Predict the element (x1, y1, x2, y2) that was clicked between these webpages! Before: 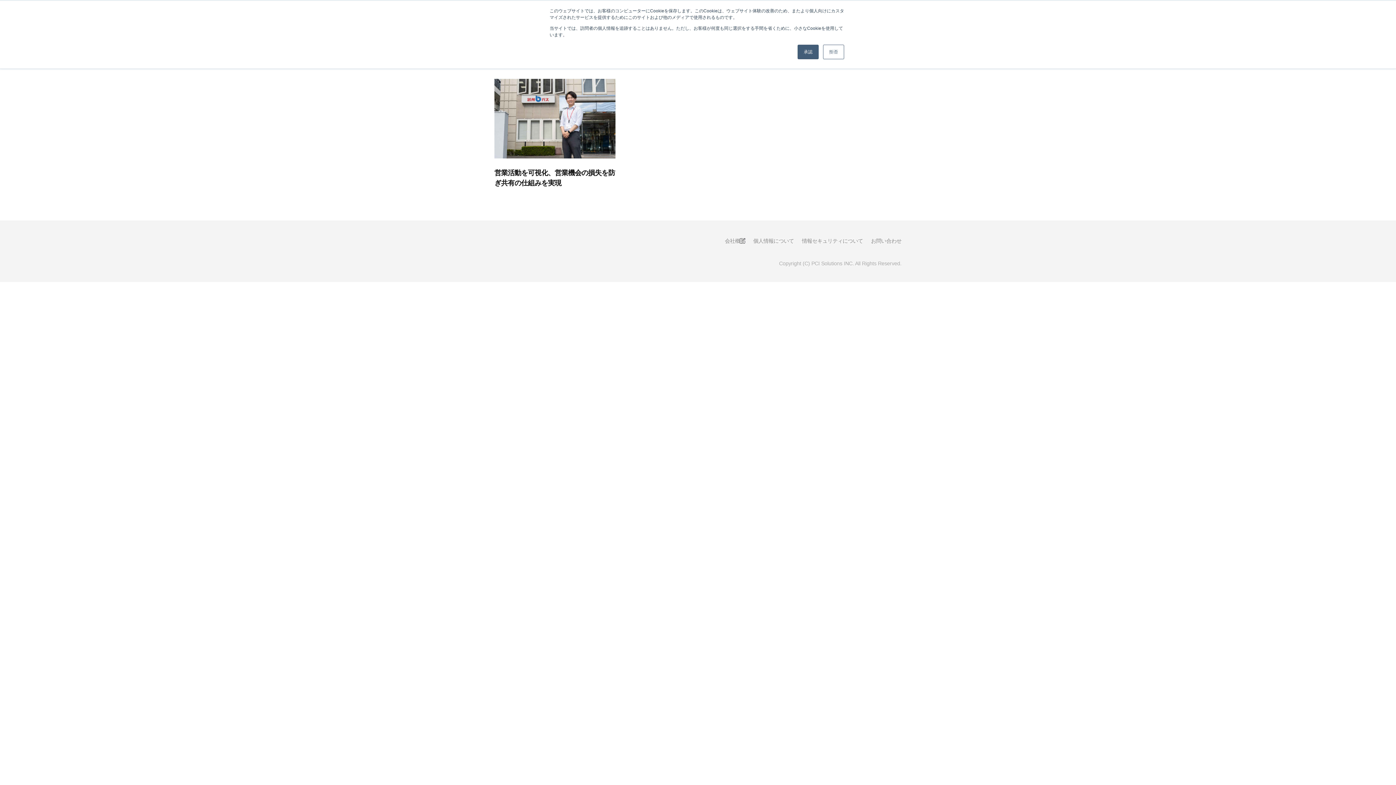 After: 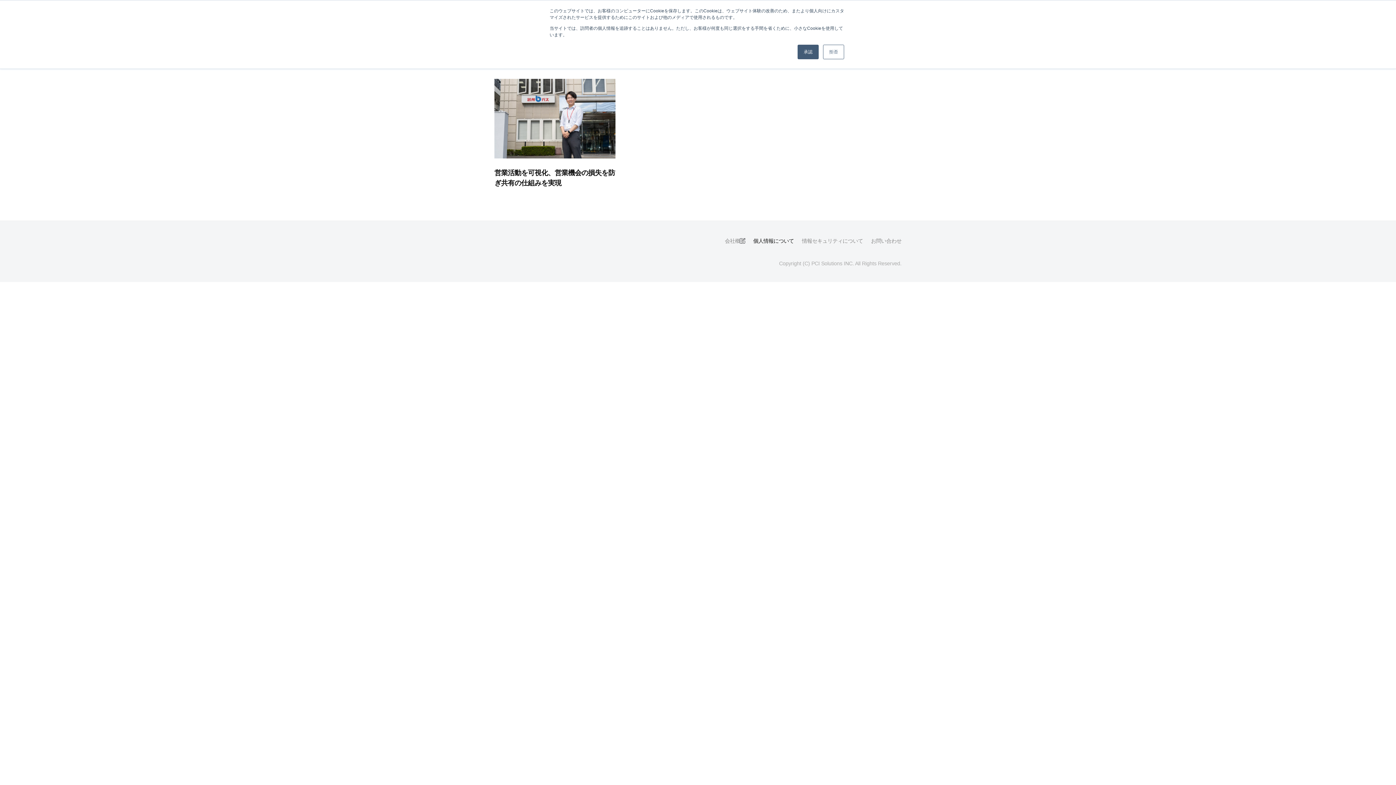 Action: bbox: (753, 238, 794, 243) label: 個人情報について